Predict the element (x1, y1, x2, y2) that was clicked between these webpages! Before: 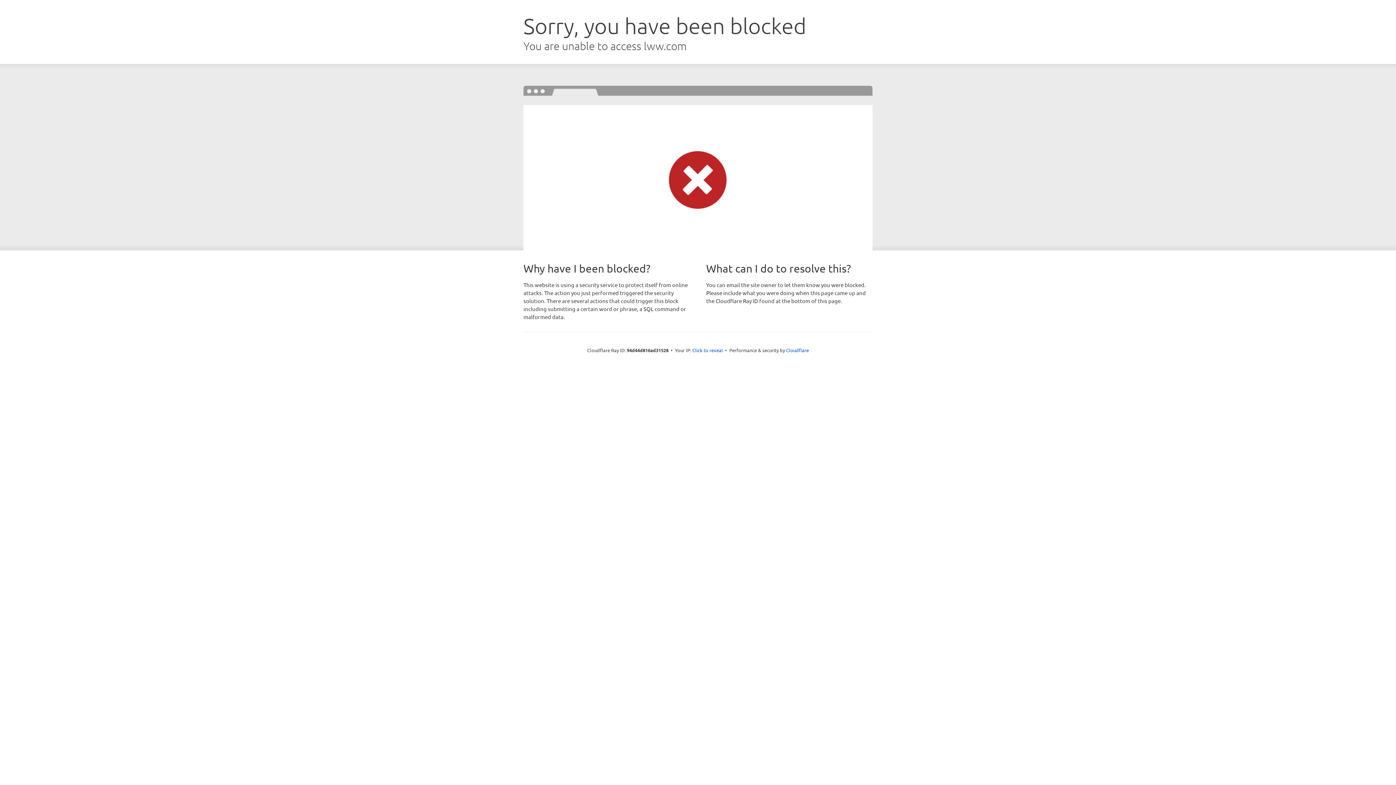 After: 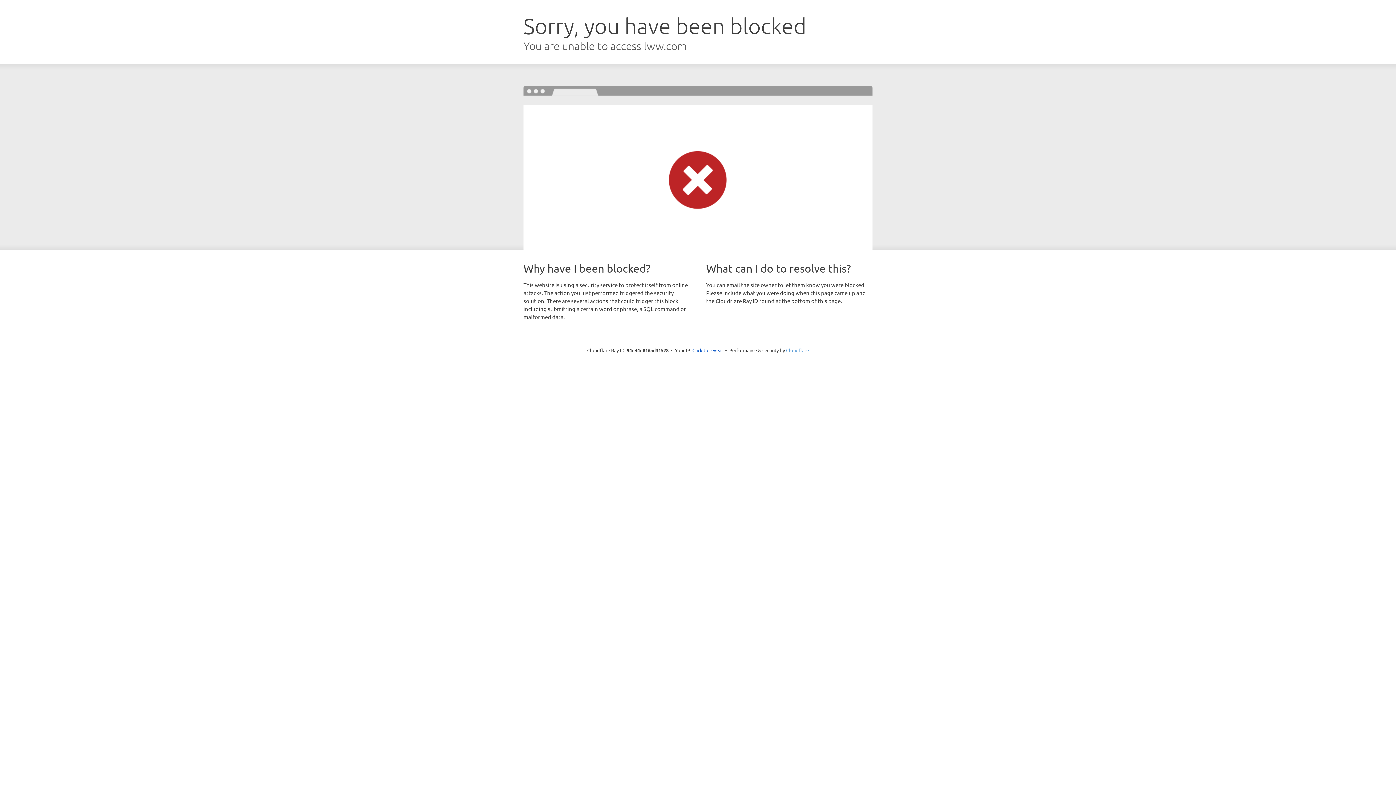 Action: bbox: (786, 347, 809, 353) label: Cloudflare